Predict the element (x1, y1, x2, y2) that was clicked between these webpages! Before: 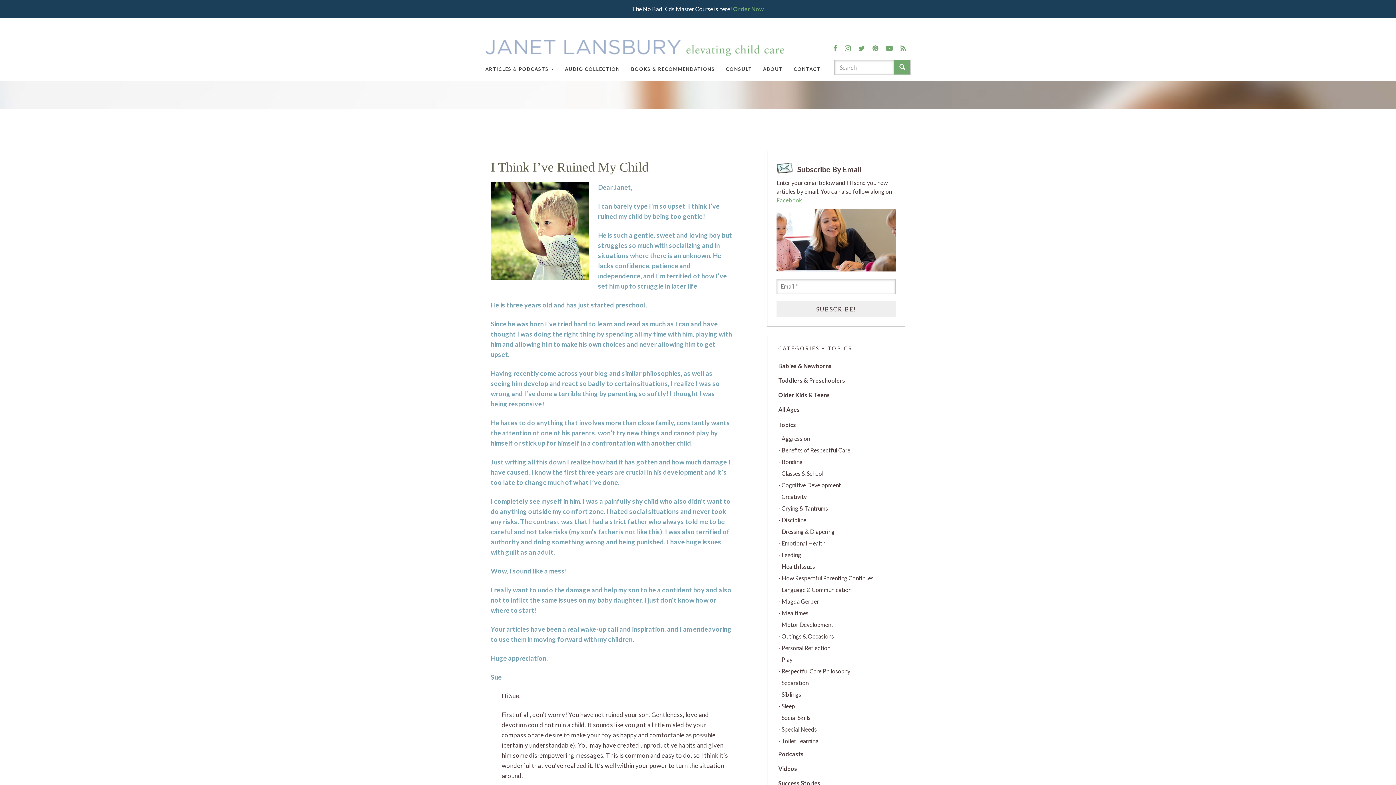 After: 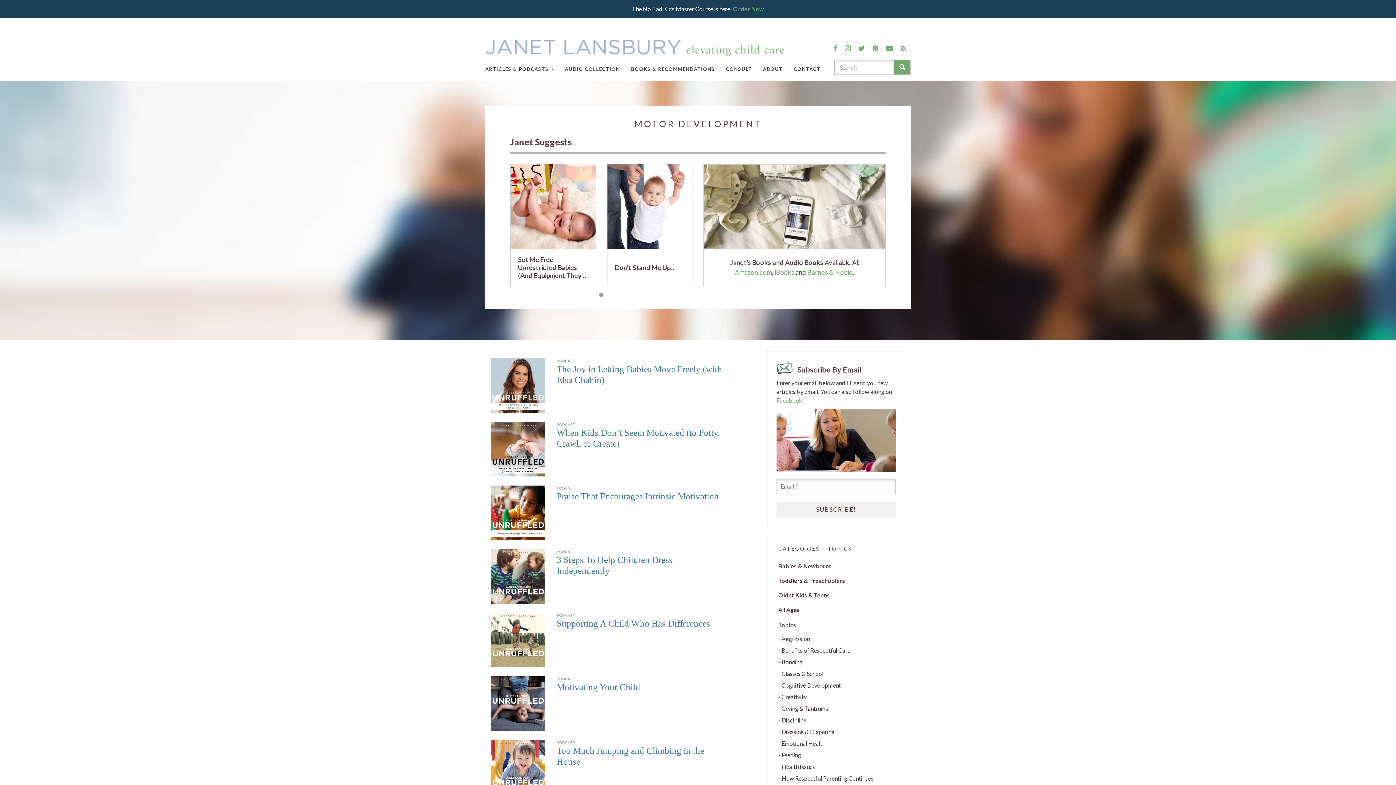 Action: label: Motor Development bbox: (778, 617, 833, 632)